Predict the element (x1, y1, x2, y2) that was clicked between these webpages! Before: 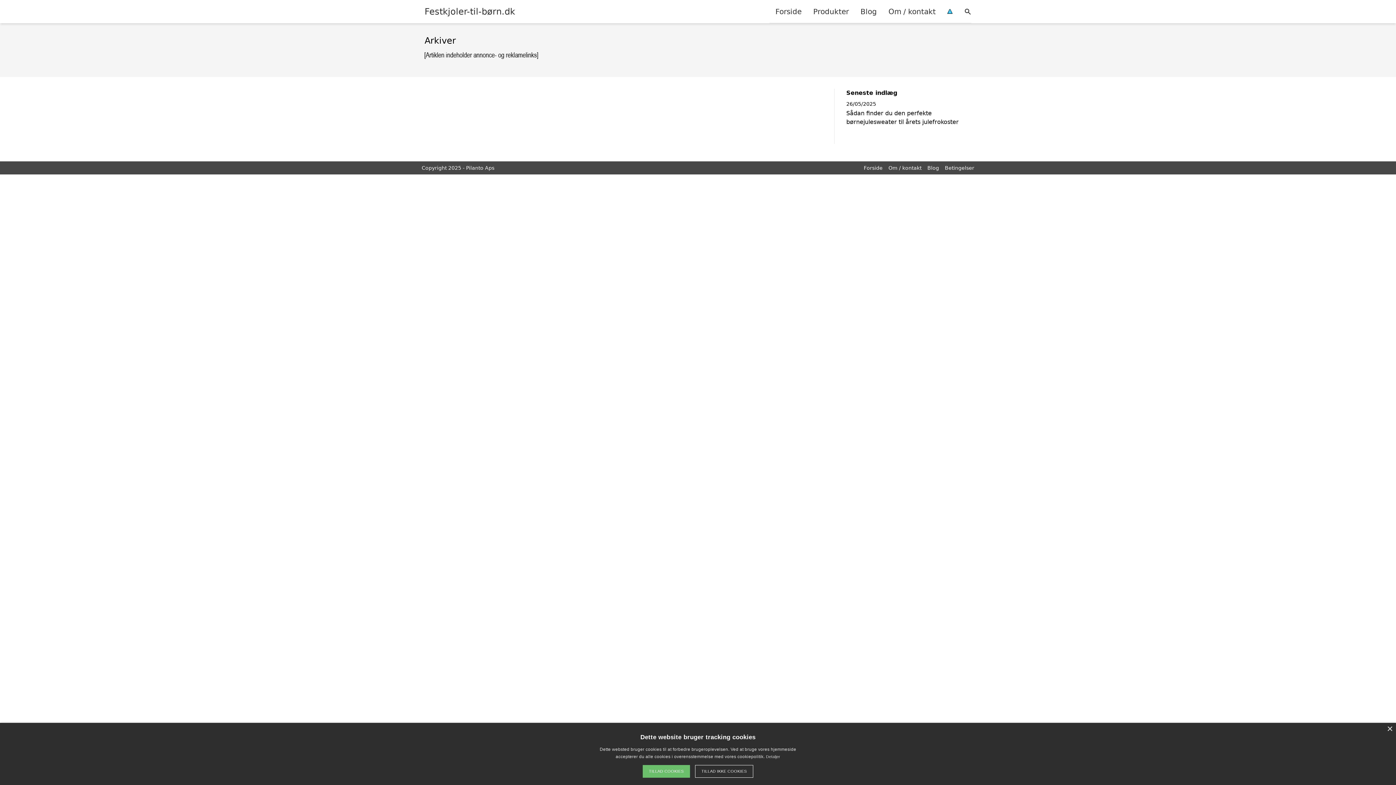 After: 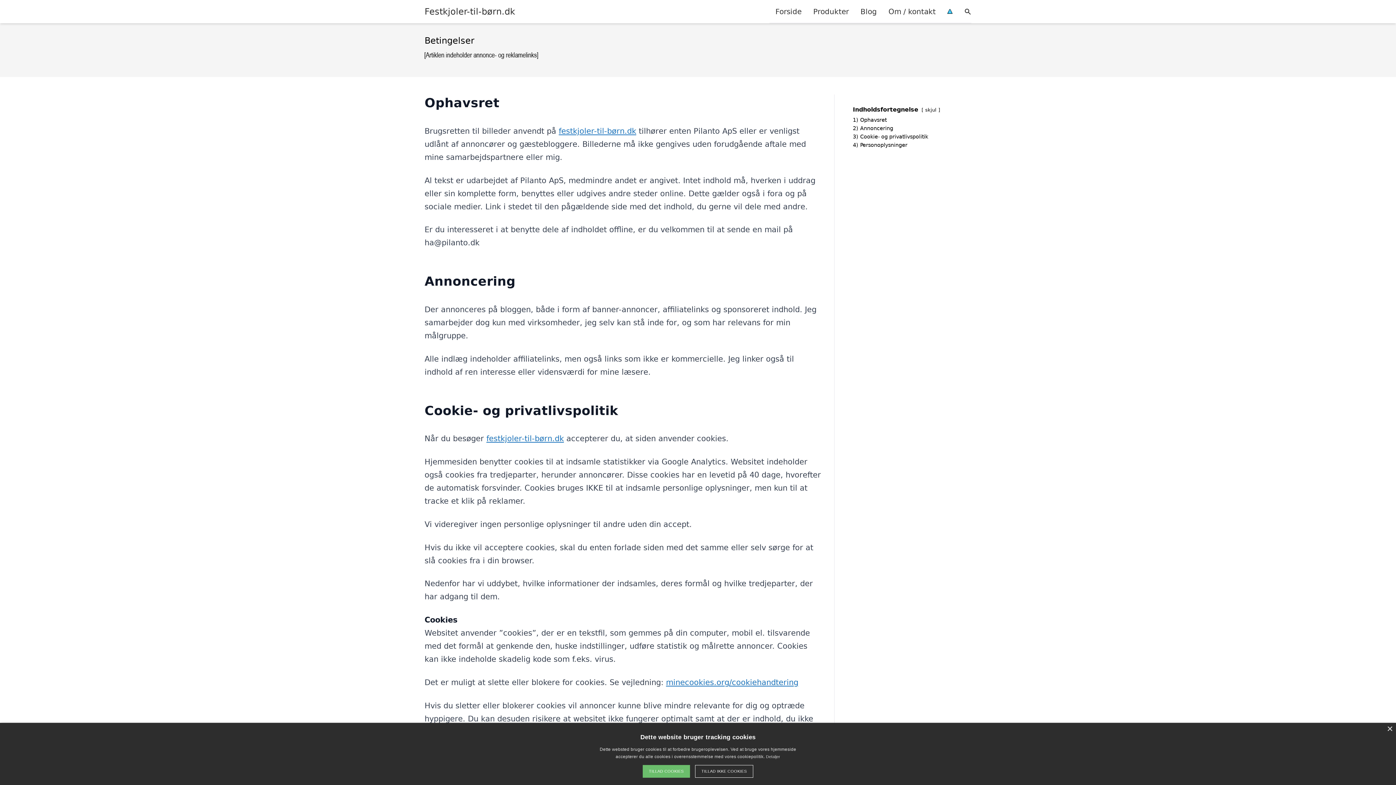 Action: bbox: (766, 754, 780, 759) label: Detaljer